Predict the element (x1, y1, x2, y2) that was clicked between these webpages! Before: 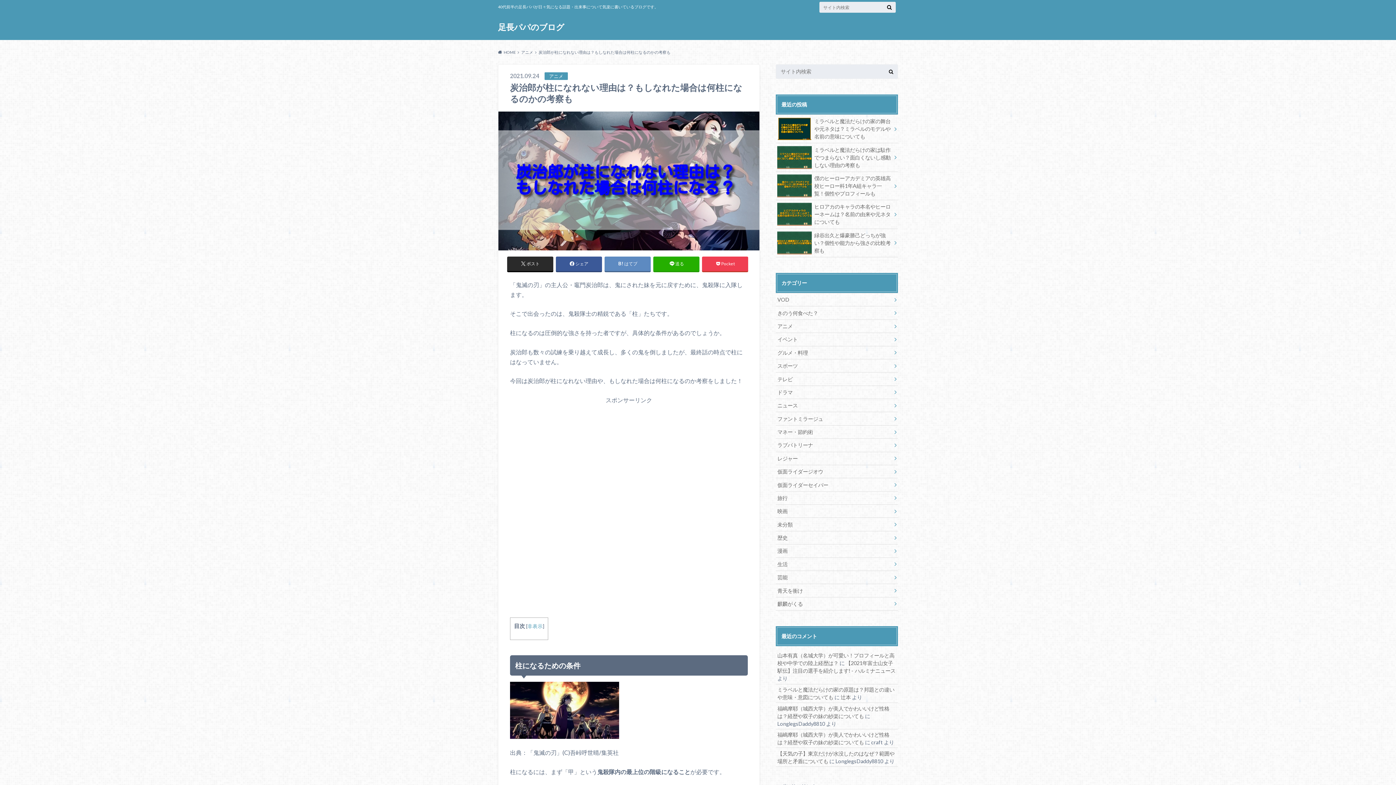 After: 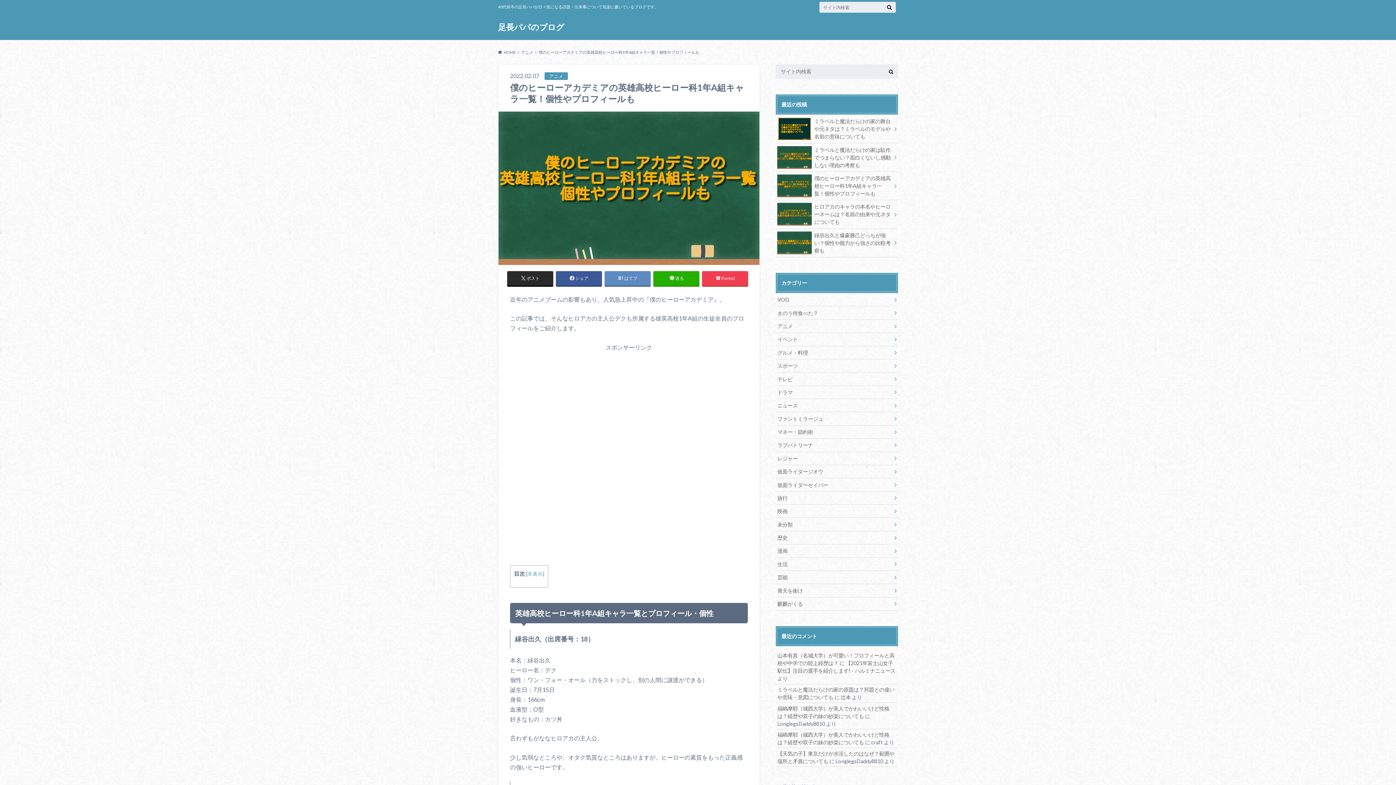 Action: label: 僕のヒーローアカデミアの英雄高校ヒーロー科1年A組キャラ一覧！個性やプロフィールも bbox: (776, 171, 898, 200)